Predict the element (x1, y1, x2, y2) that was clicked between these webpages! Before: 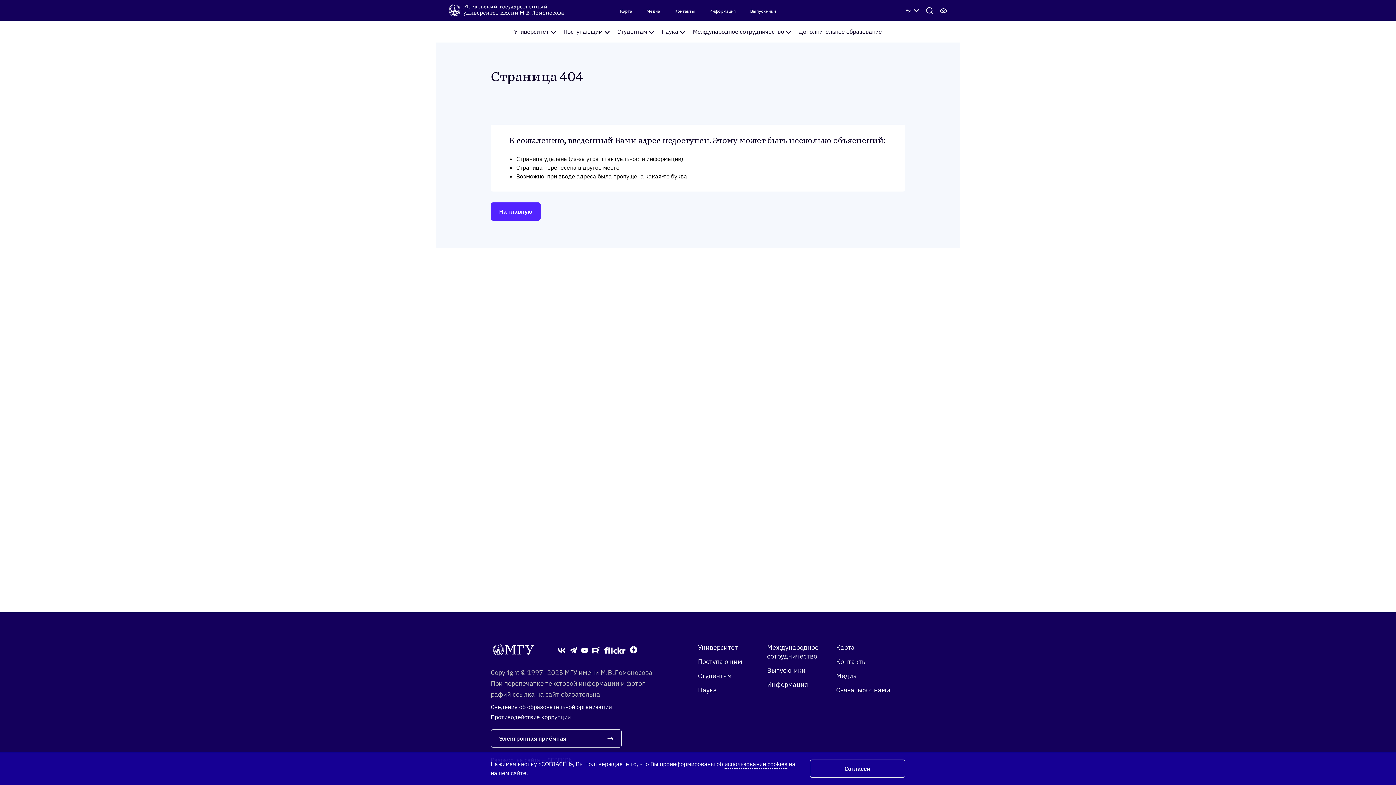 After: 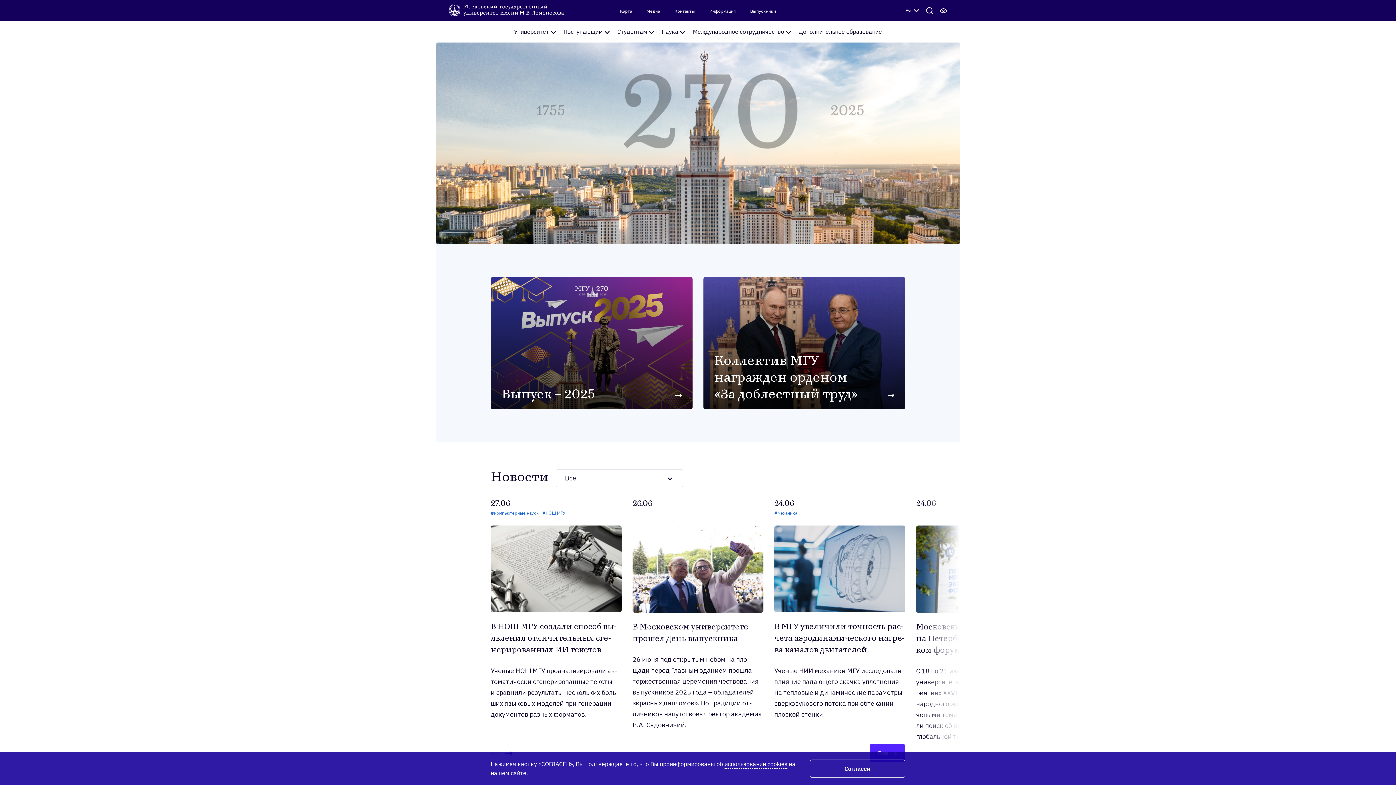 Action: bbox: (490, 202, 540, 220) label: На главную